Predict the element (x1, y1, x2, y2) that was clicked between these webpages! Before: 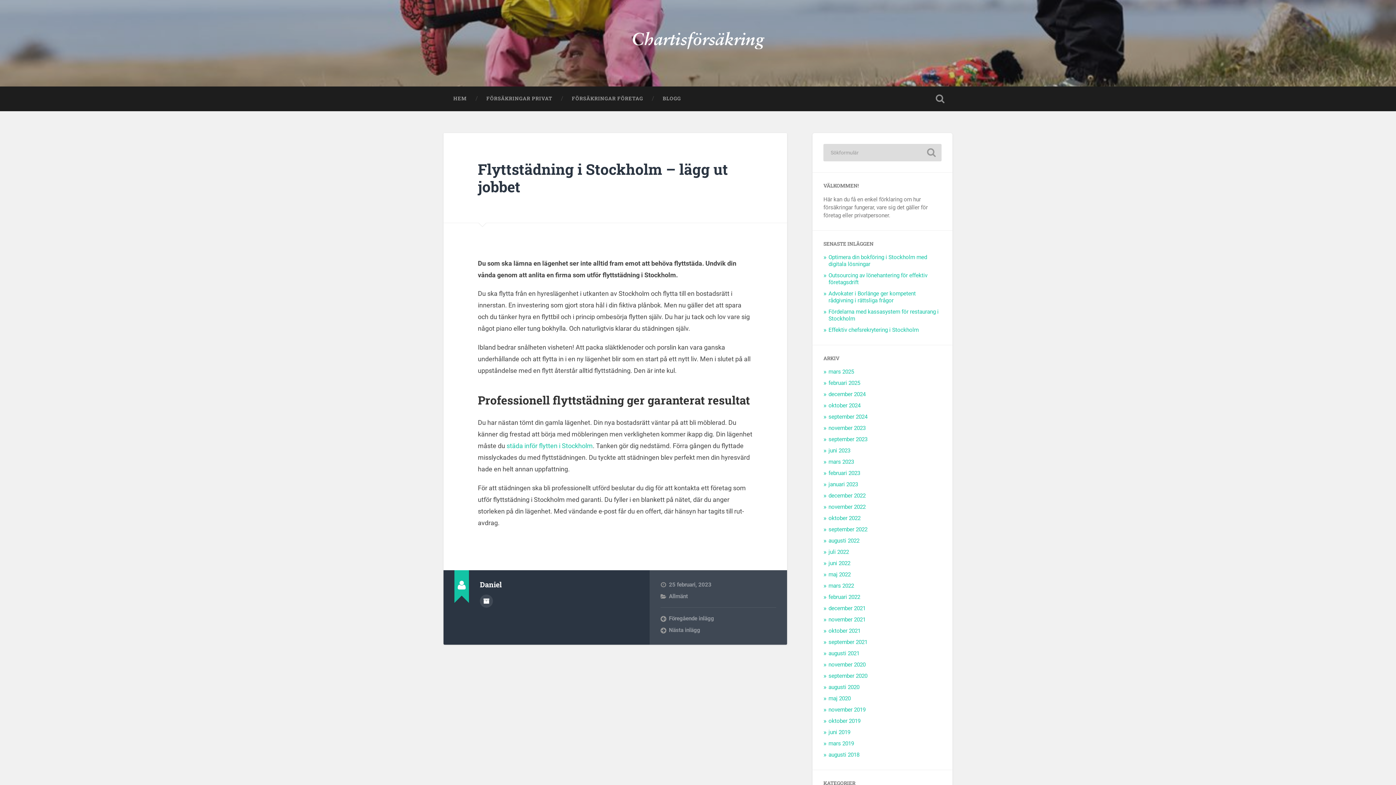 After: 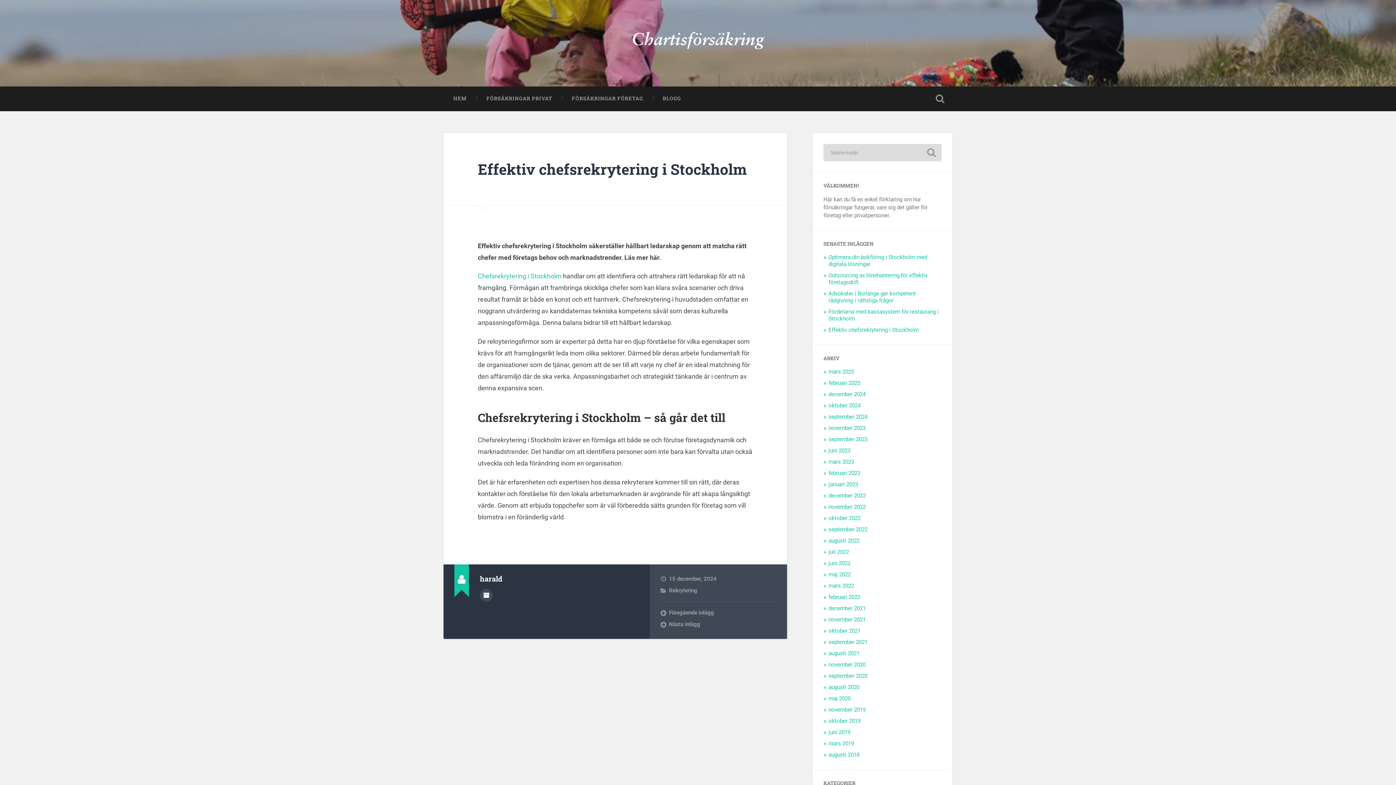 Action: label: Effektiv chefsrekrytering i Stockholm bbox: (828, 326, 918, 333)